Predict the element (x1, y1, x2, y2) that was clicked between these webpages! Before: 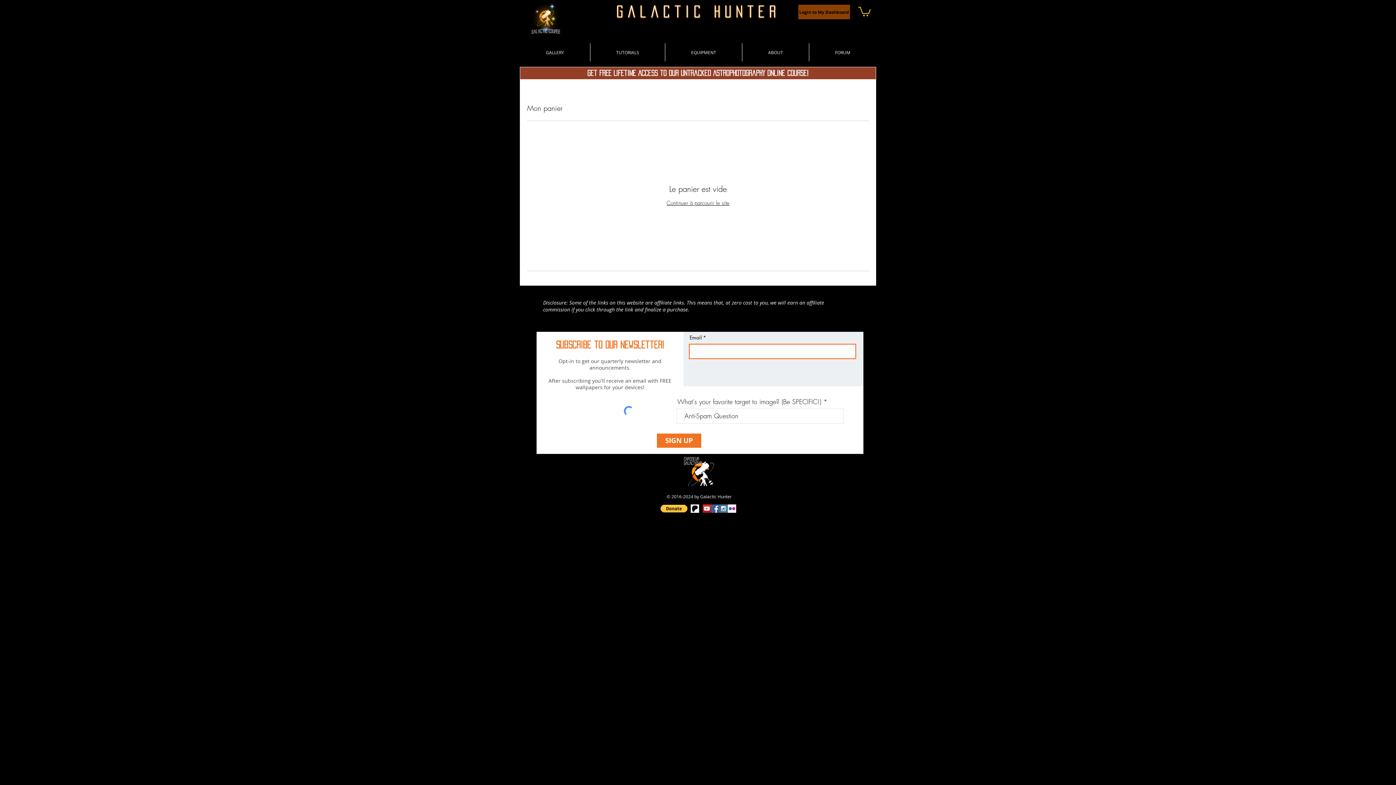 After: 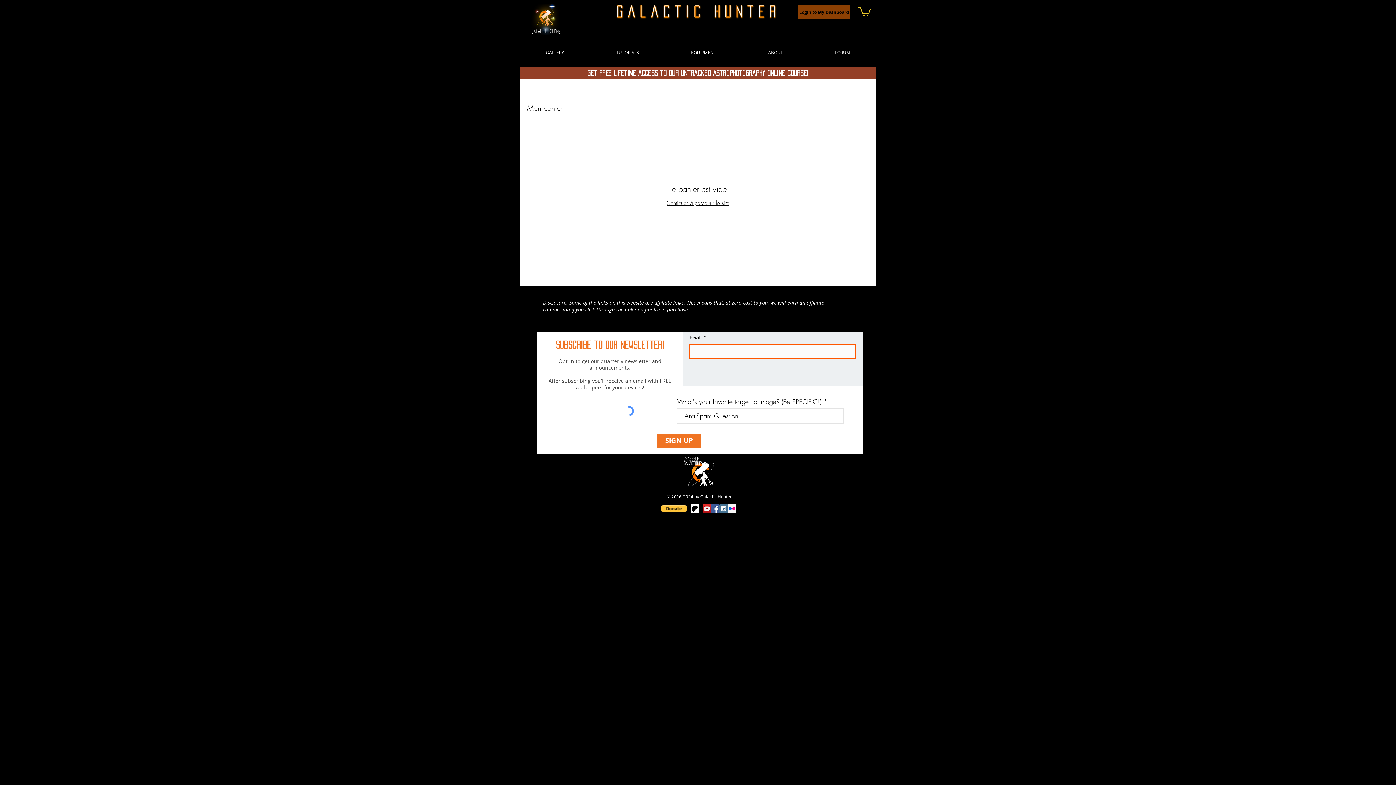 Action: bbox: (660, 504, 687, 512)